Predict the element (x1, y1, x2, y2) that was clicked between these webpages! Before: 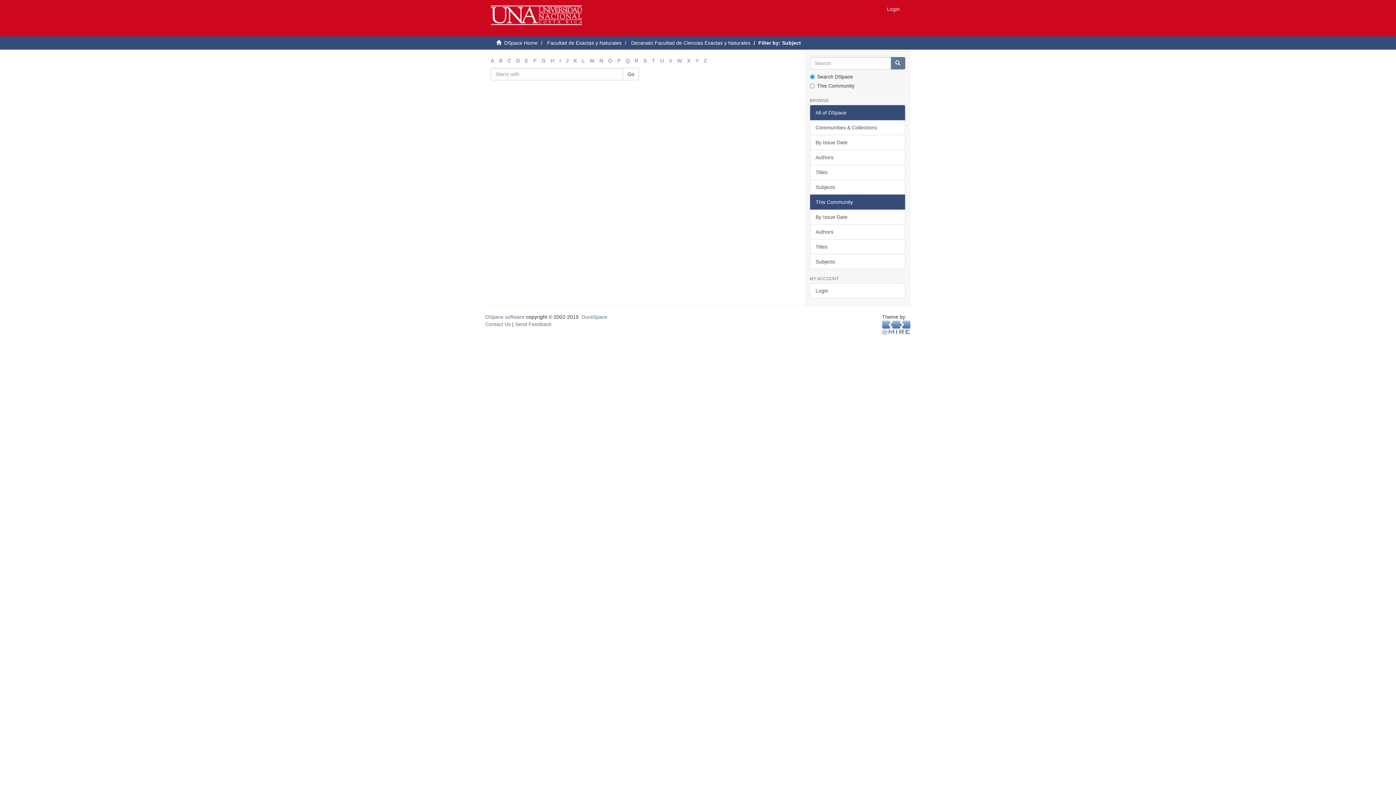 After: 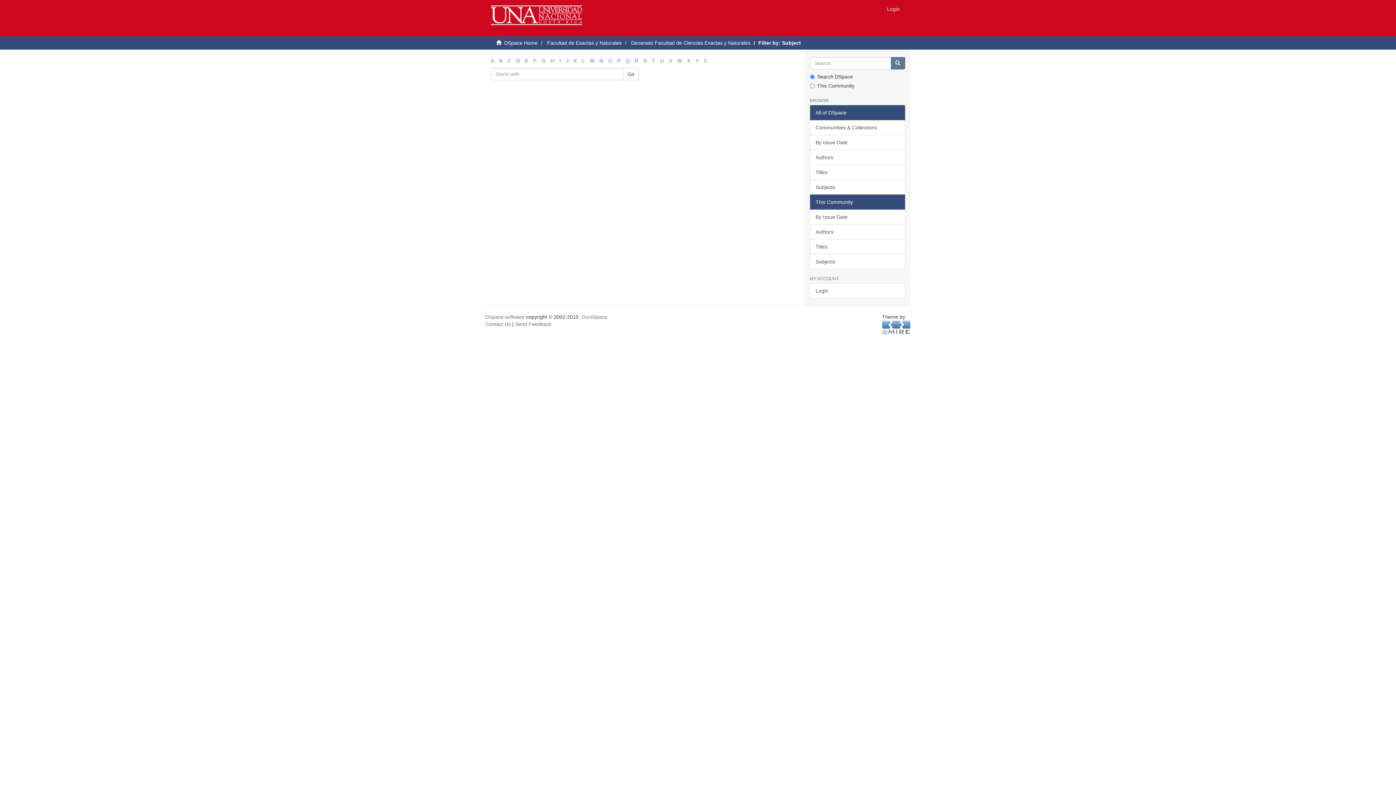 Action: label: R bbox: (634, 57, 638, 63)